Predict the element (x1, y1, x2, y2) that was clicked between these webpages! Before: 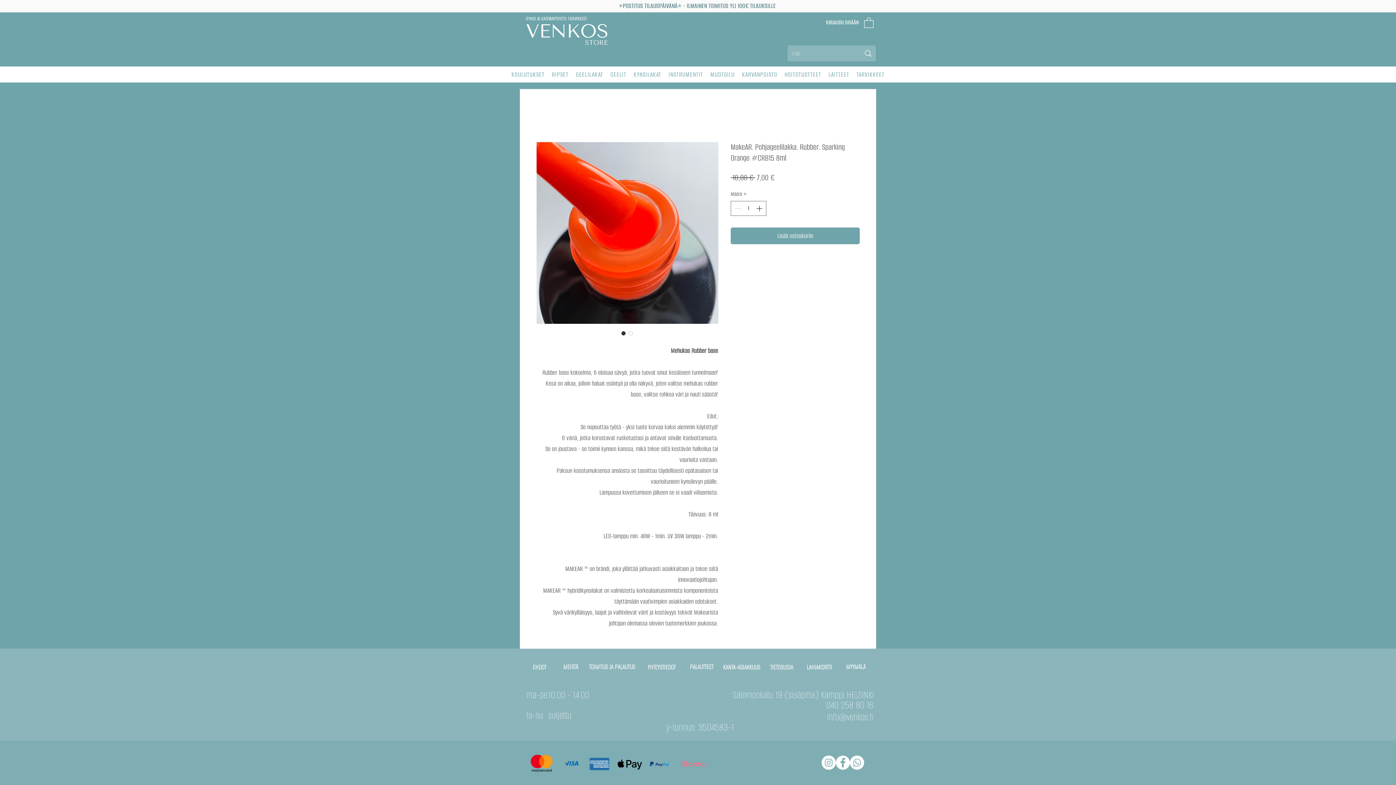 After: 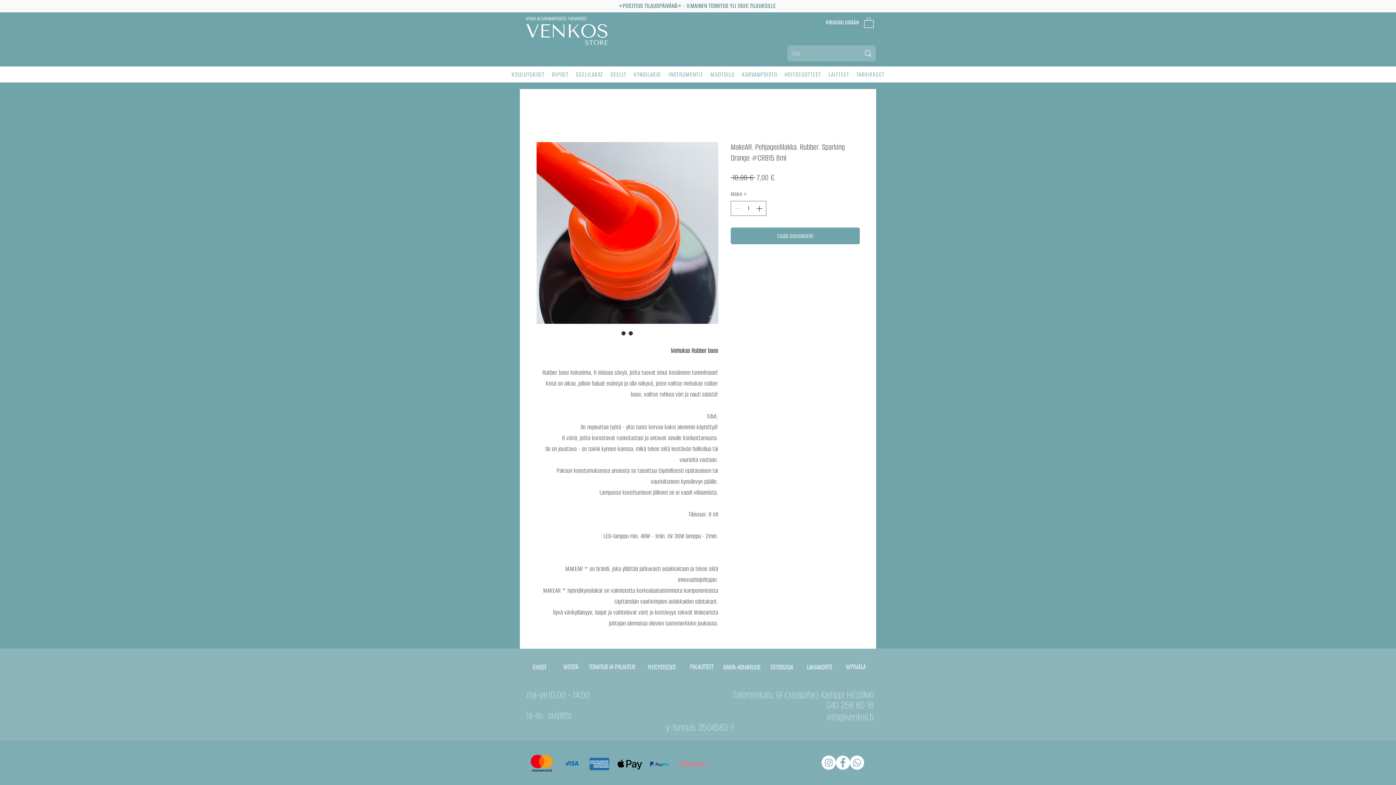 Action: bbox: (627, 329, 634, 337) label: Kuvanvalitsin: MakeAR. Pohjageelilakka. Rubber. Sparking Orange #CRB15 8ml